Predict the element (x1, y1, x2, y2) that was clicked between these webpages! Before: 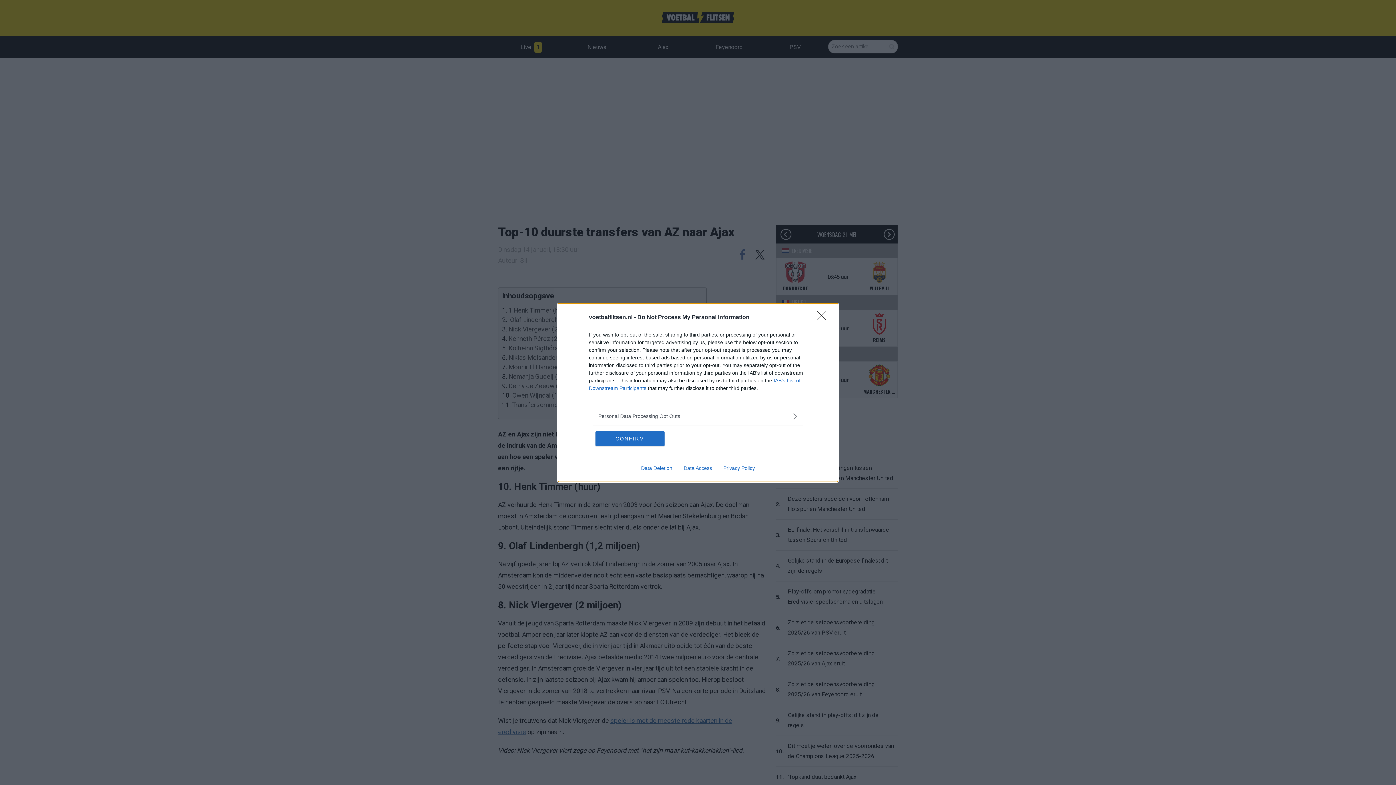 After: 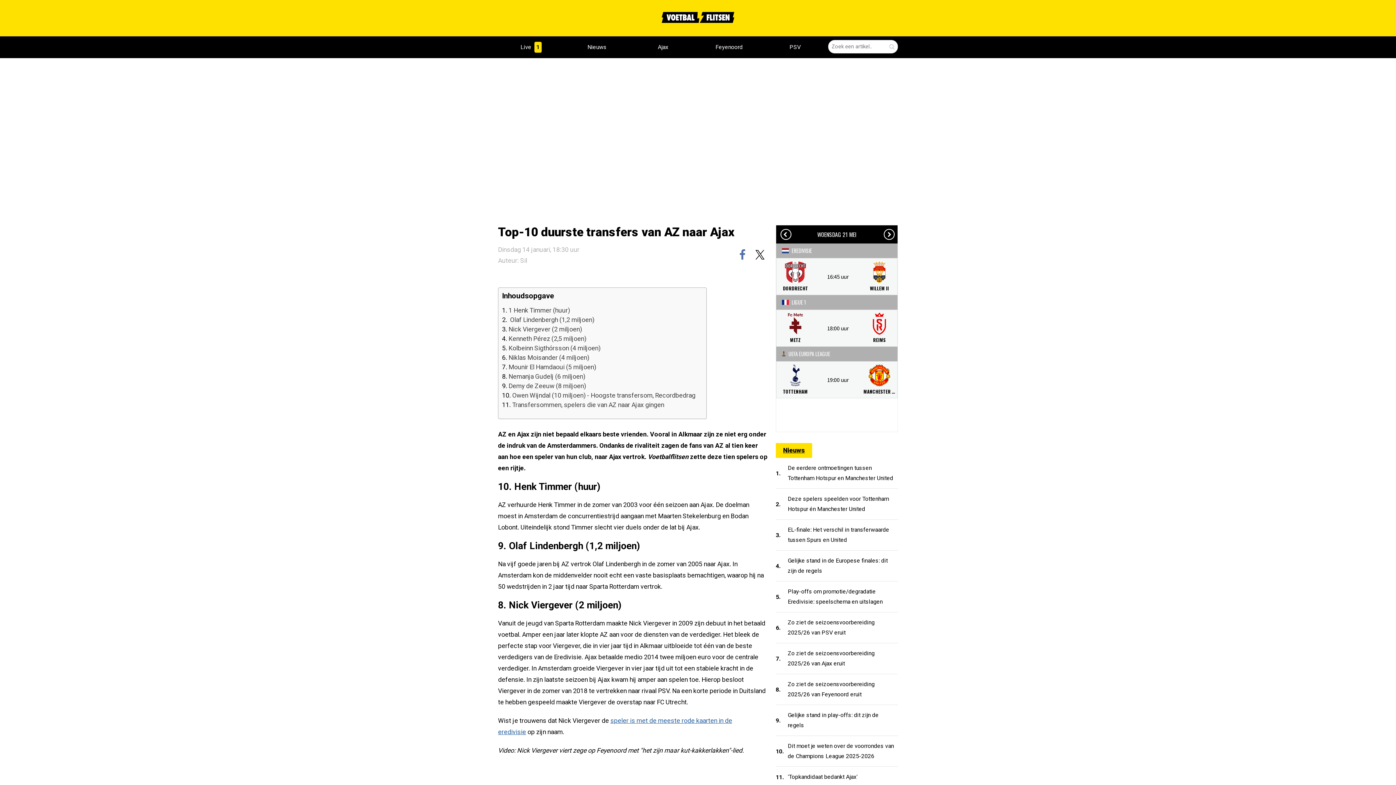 Action: bbox: (595, 431, 664, 446) label: CONFIRM